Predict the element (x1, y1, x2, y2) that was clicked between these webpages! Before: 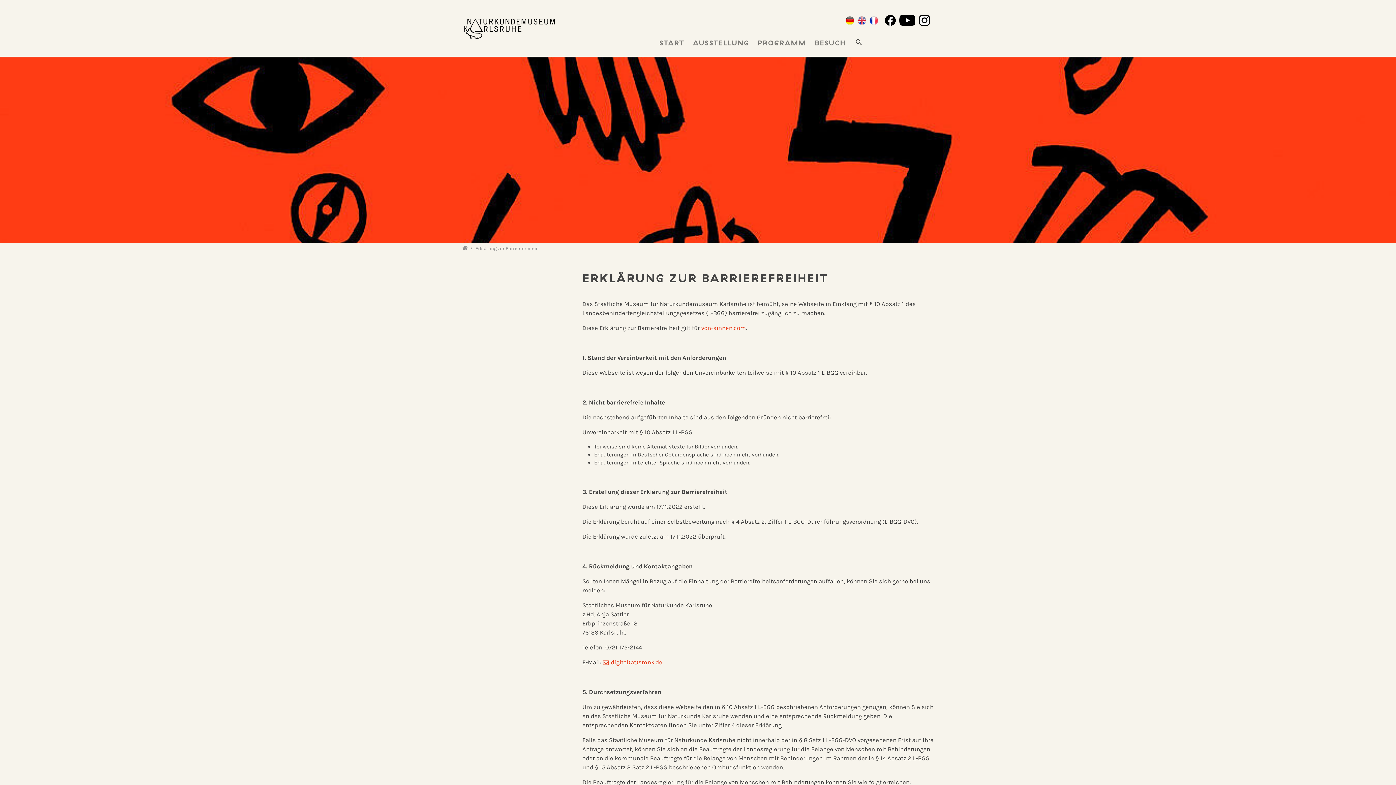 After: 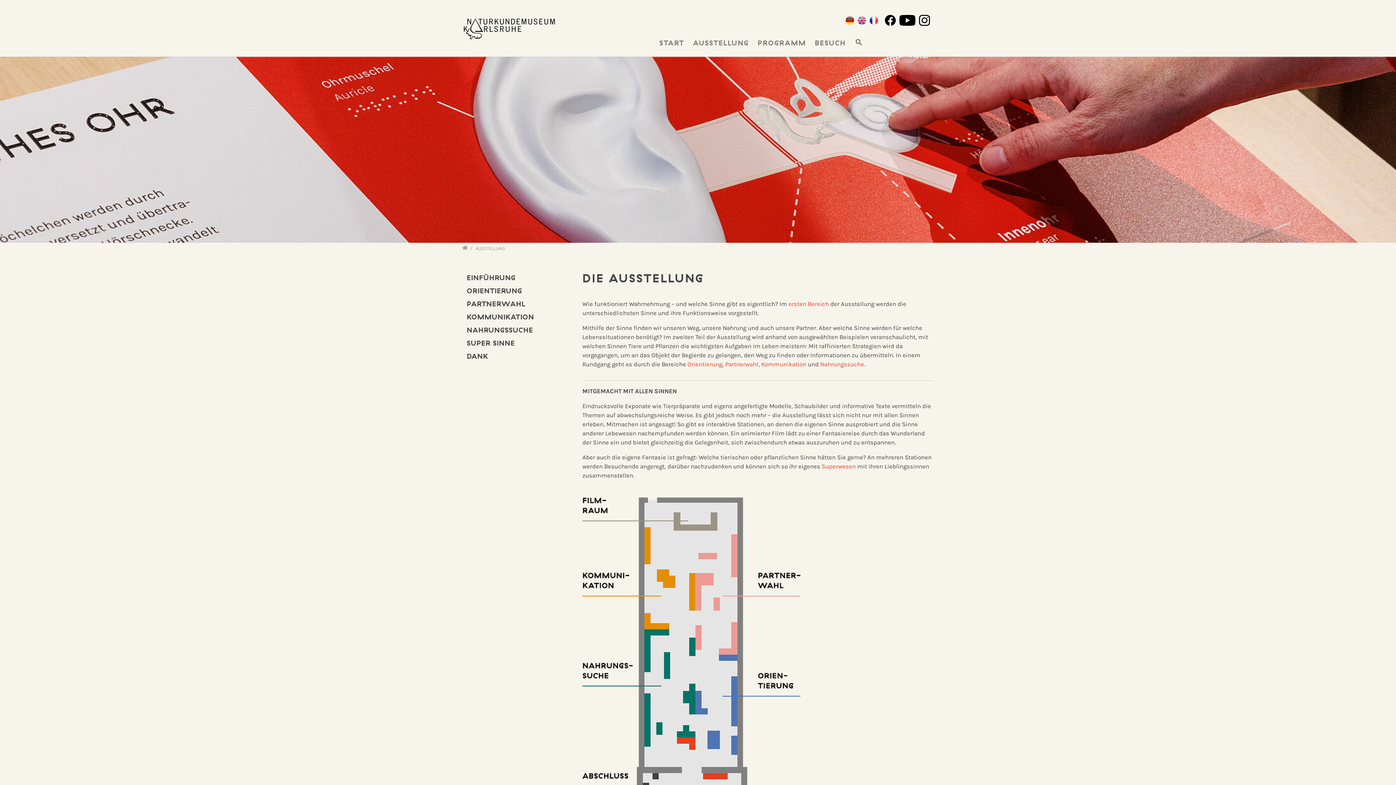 Action: label: AUSSTELLUNG bbox: (688, 34, 753, 50)